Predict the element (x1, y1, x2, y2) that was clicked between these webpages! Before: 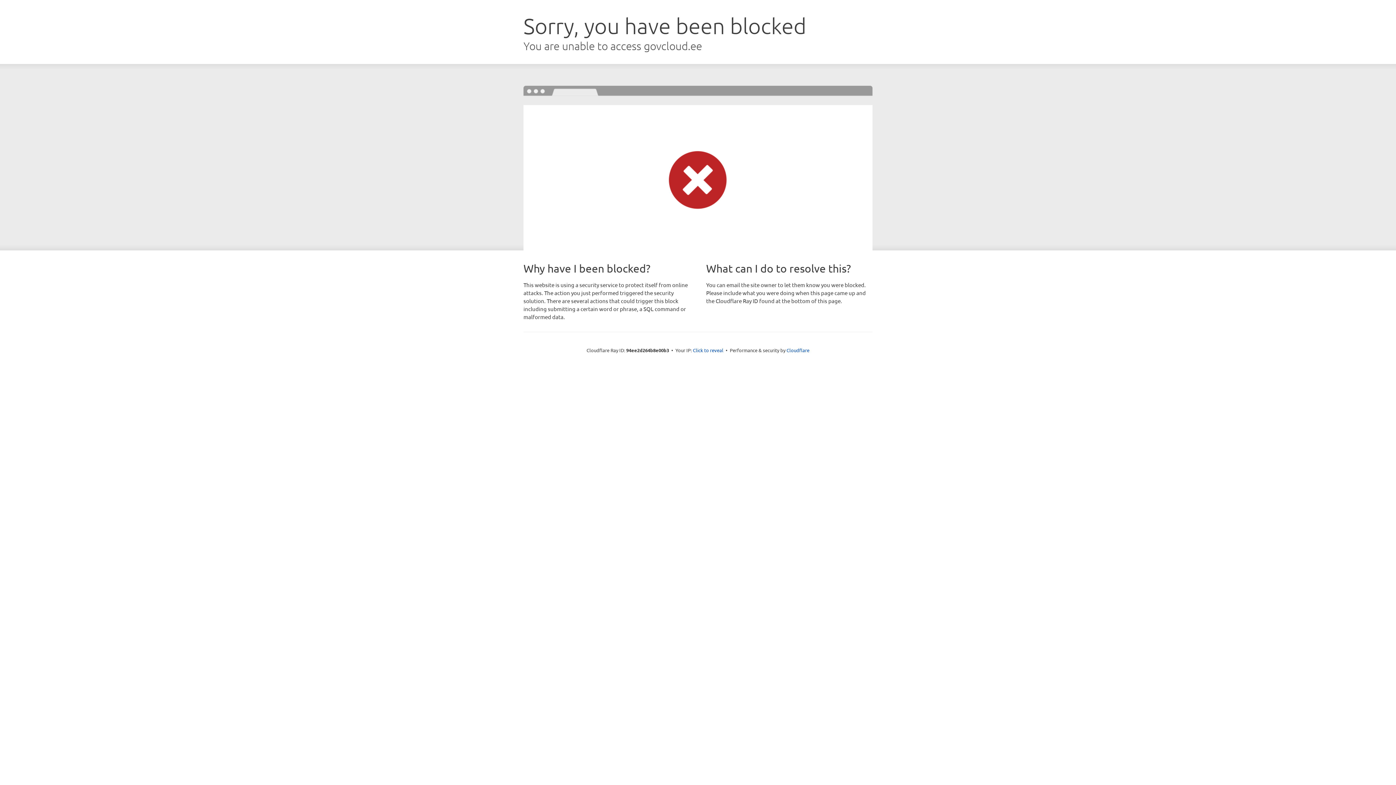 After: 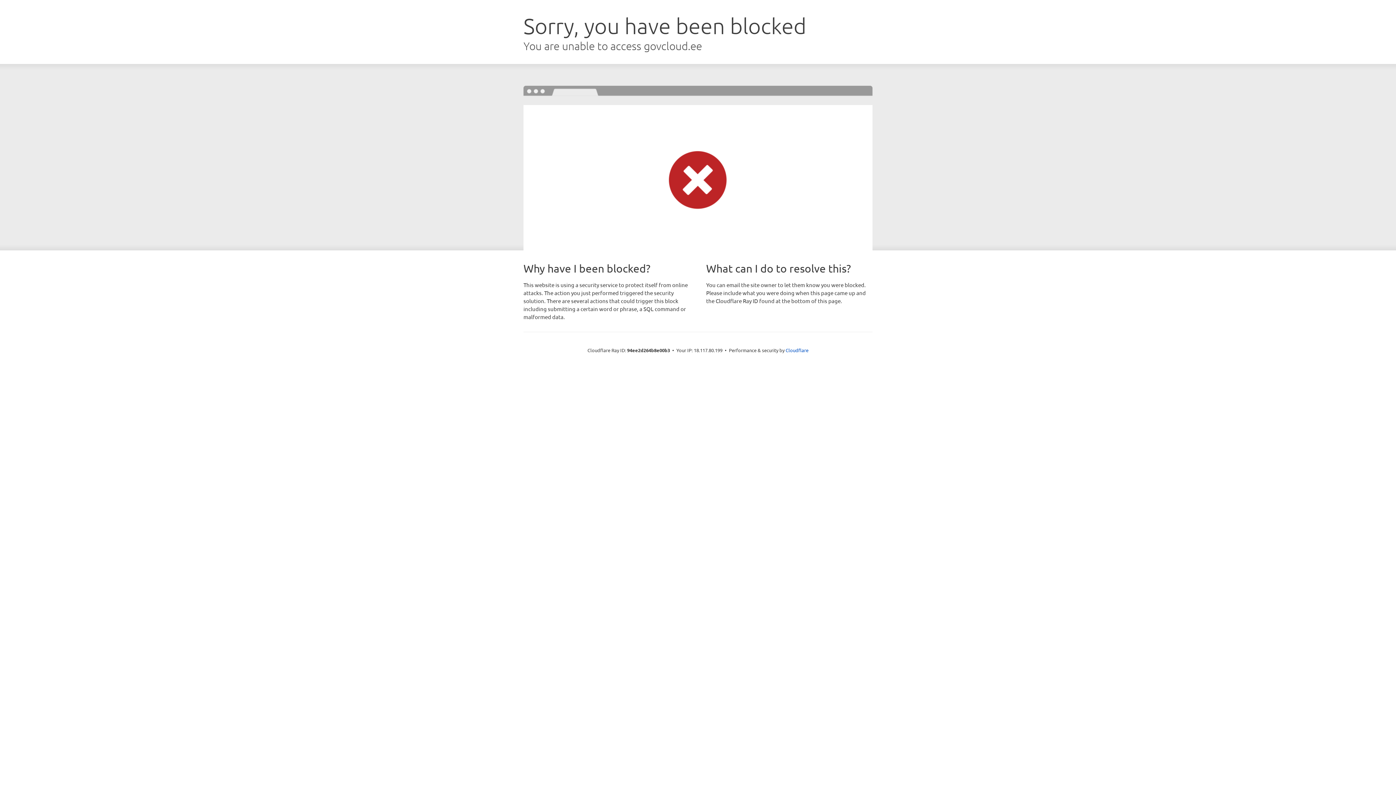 Action: bbox: (693, 346, 723, 353) label: Click to reveal